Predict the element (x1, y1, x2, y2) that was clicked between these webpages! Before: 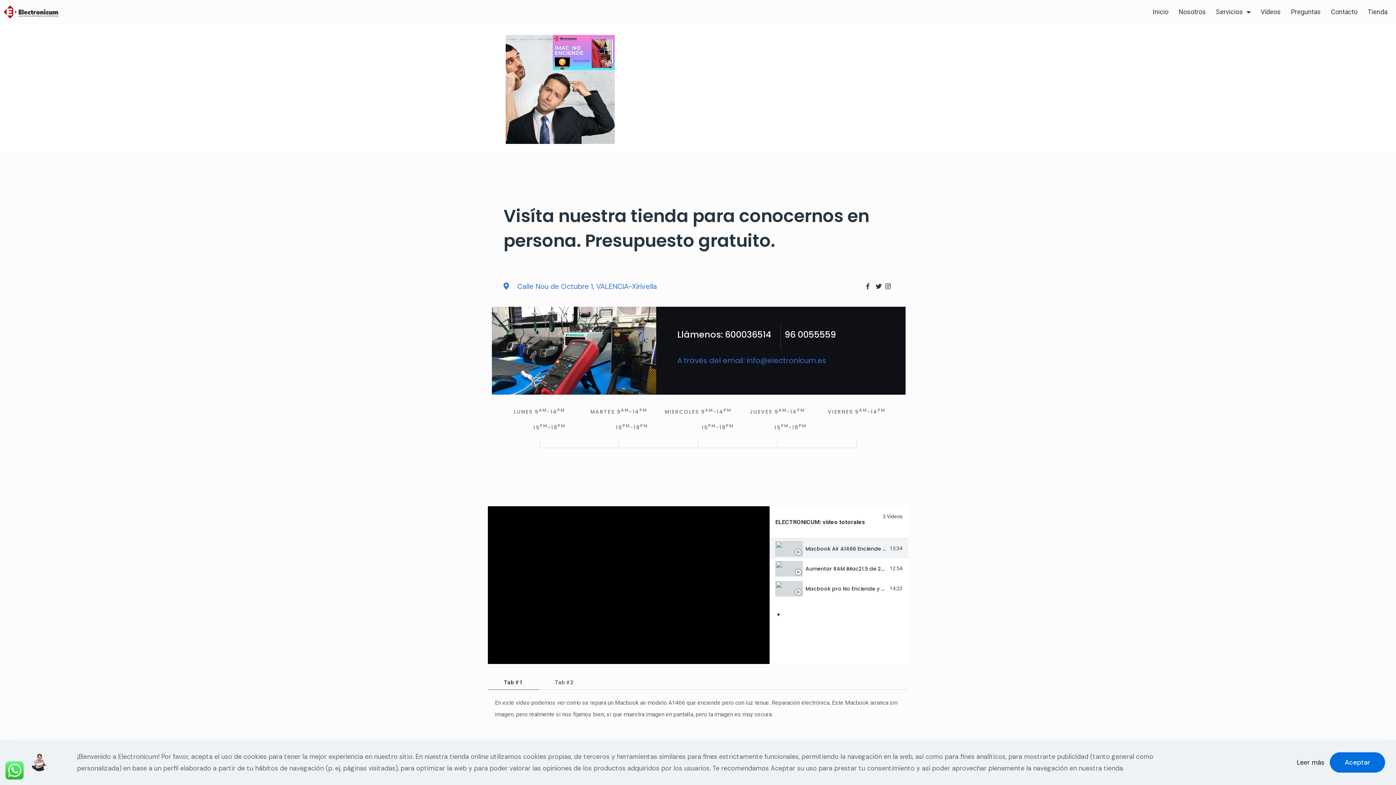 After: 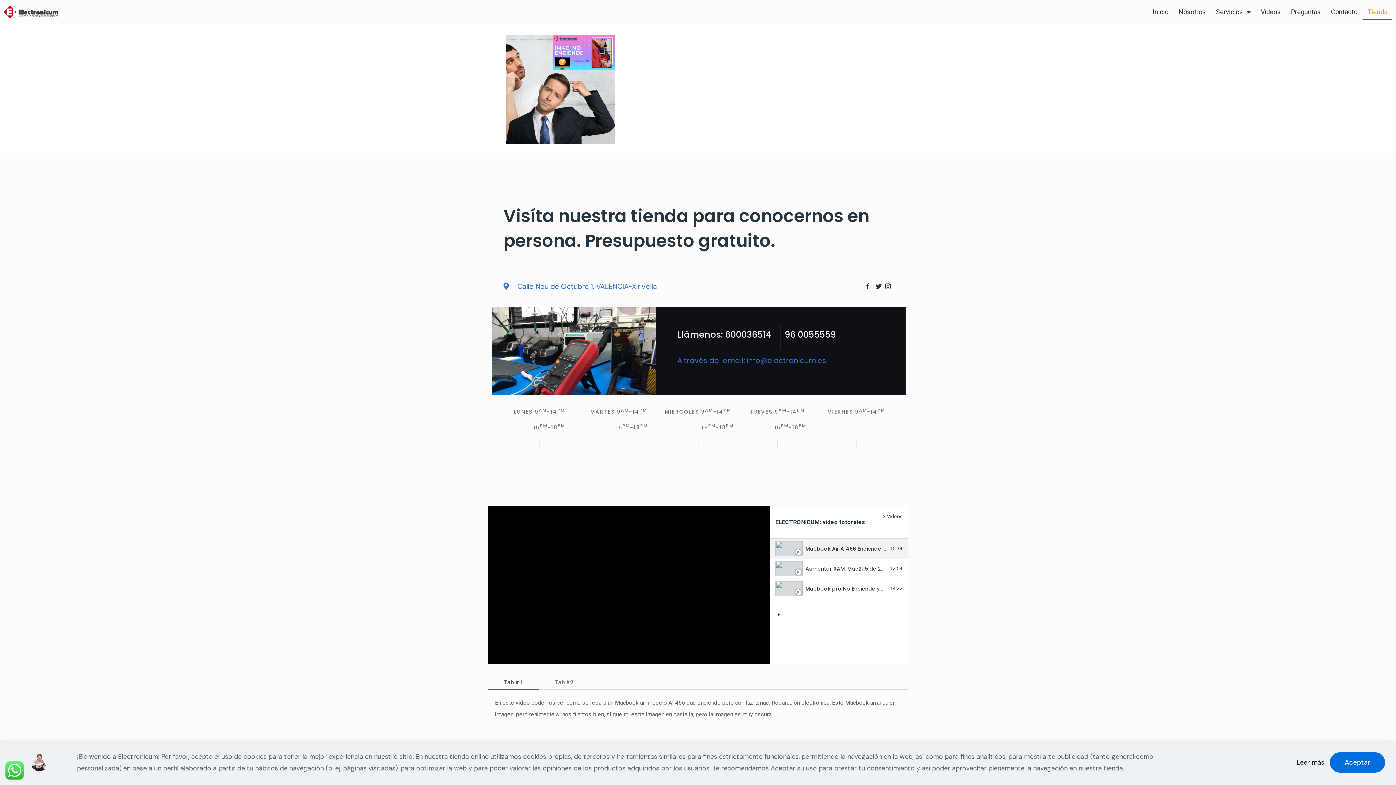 Action: label: Tienda bbox: (1362, 3, 1392, 20)